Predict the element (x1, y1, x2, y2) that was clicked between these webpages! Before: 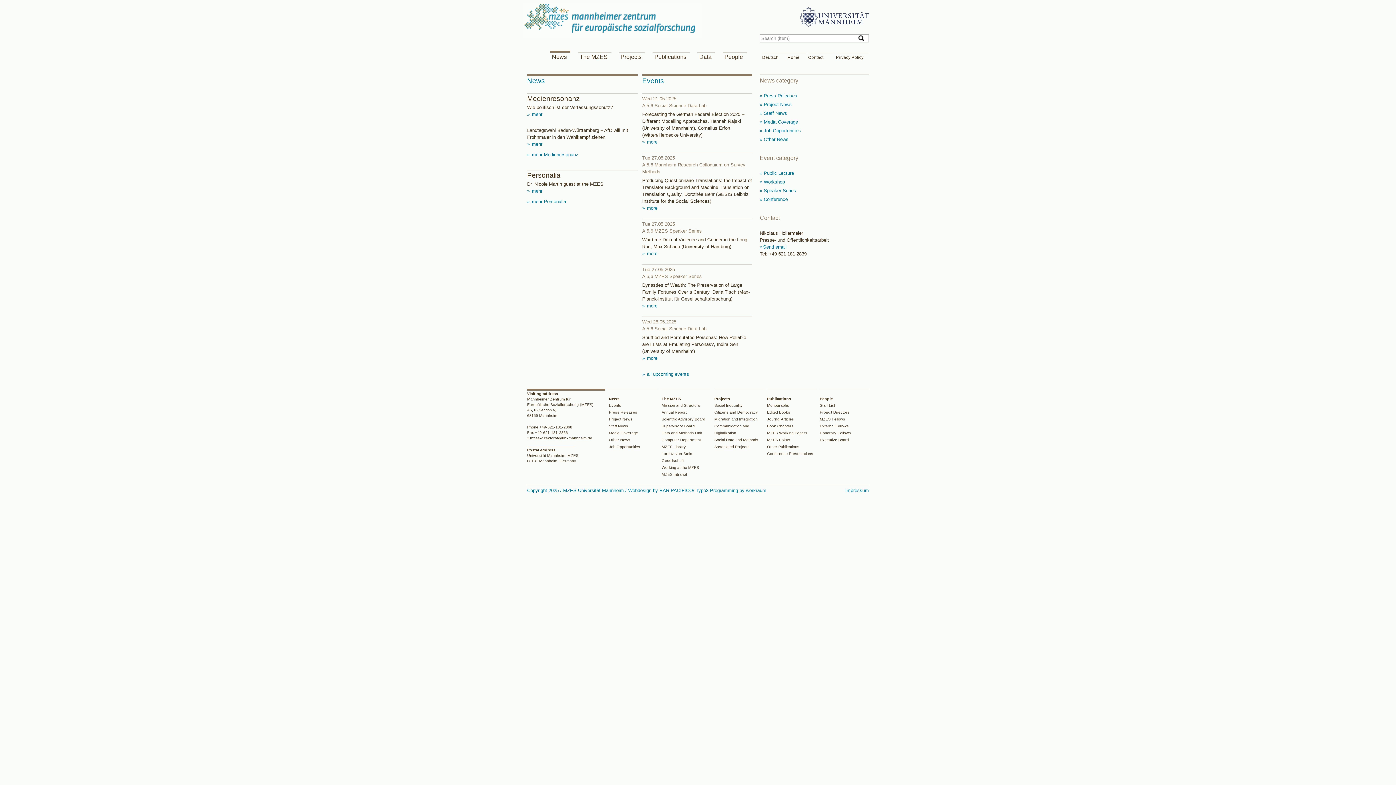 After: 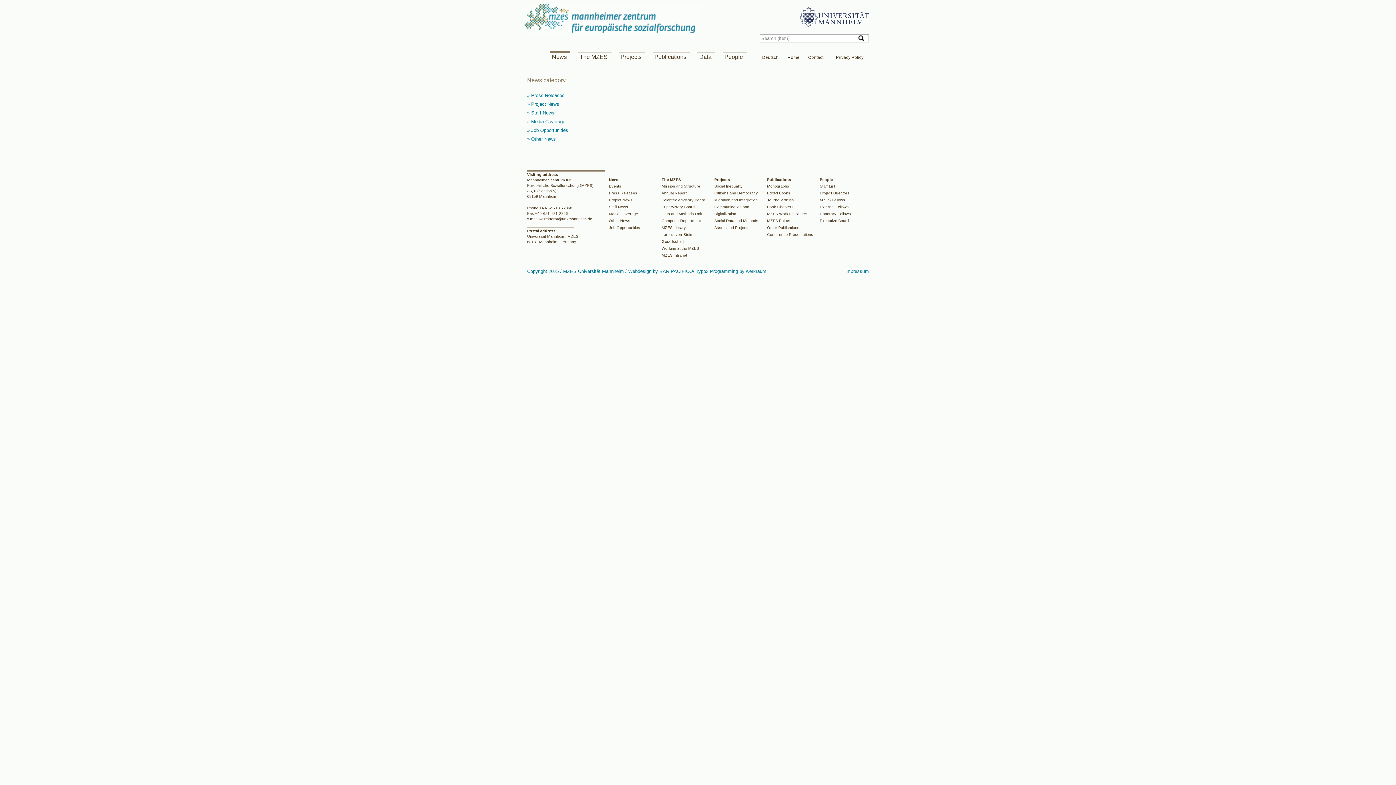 Action: label:  Project News bbox: (760, 101, 792, 107)